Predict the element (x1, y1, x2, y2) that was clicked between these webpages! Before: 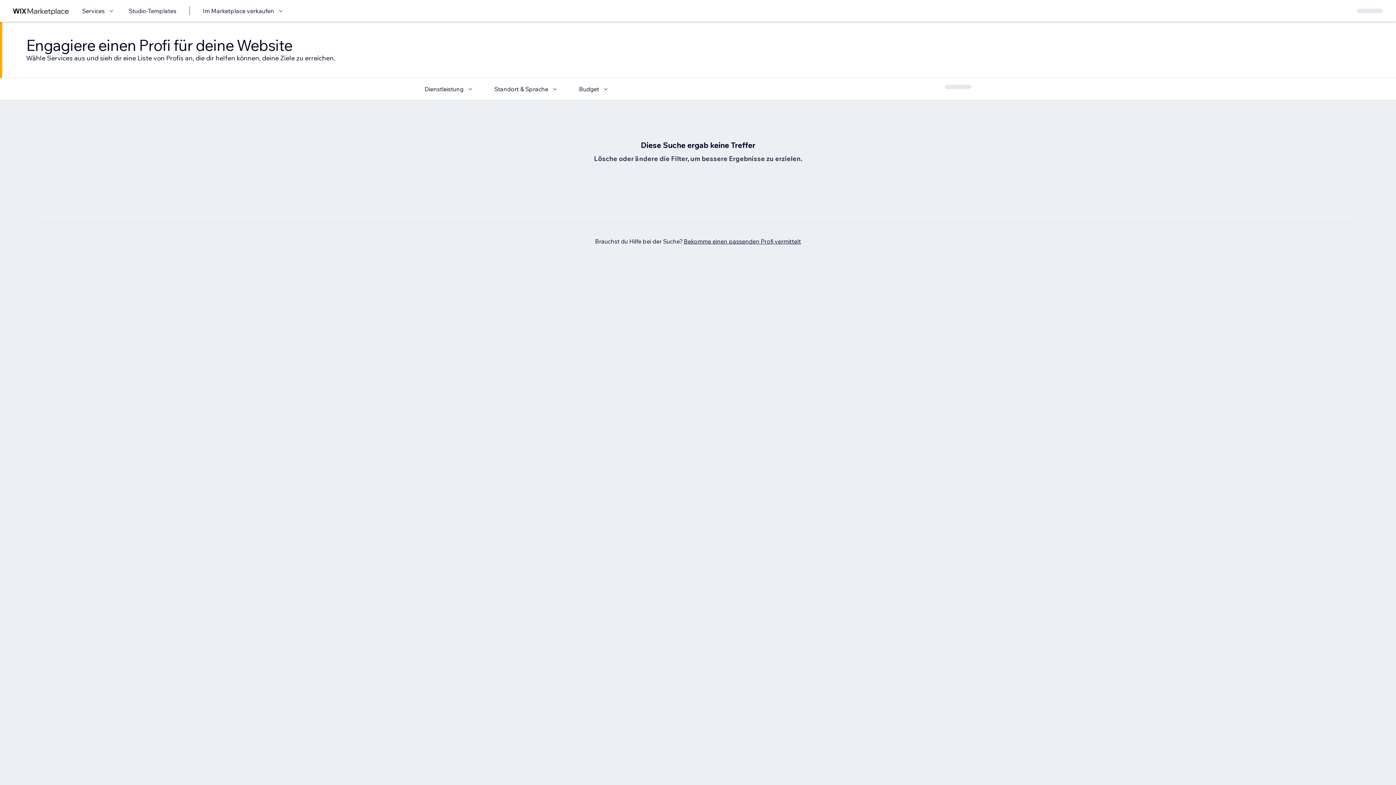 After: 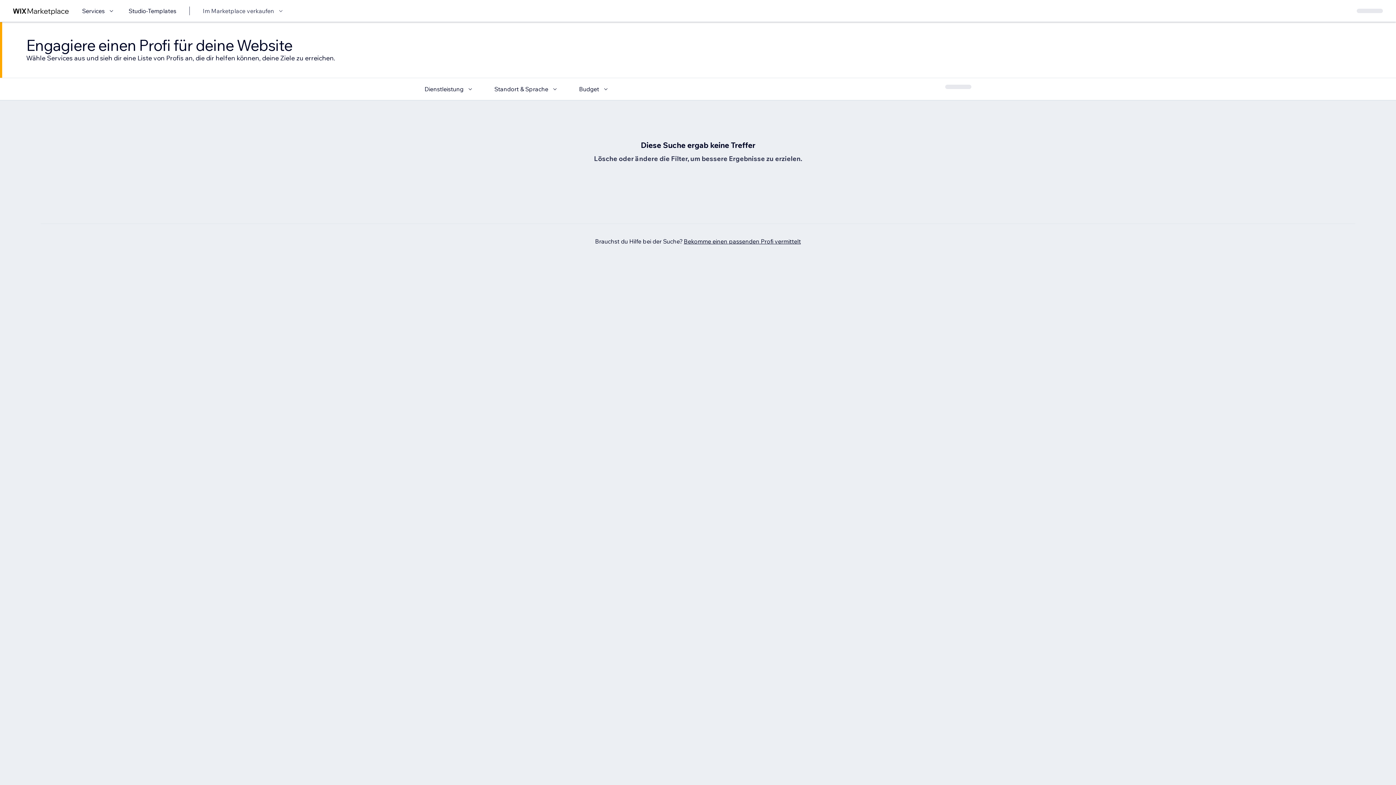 Action: label: Im Marketplace verkaufen bbox: (202, 6, 285, 15)